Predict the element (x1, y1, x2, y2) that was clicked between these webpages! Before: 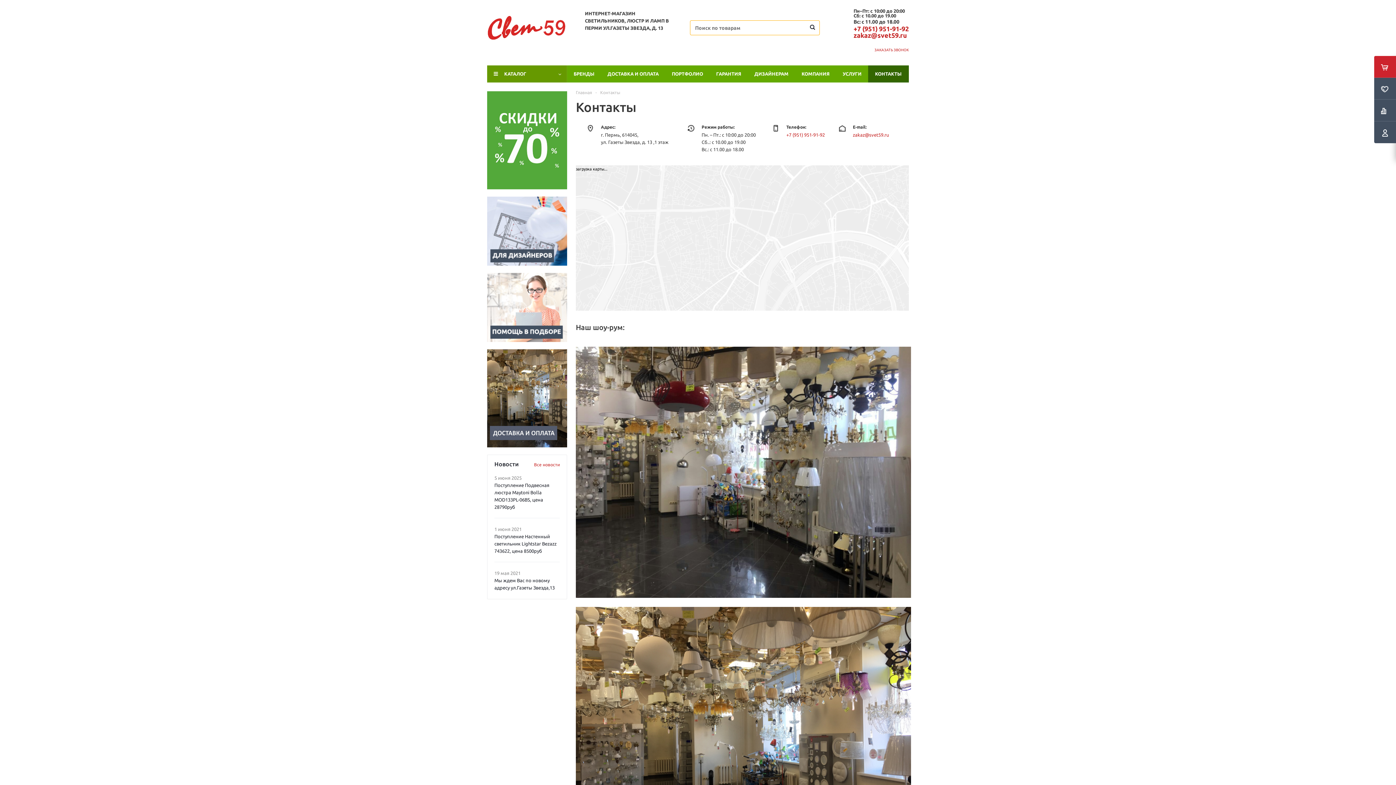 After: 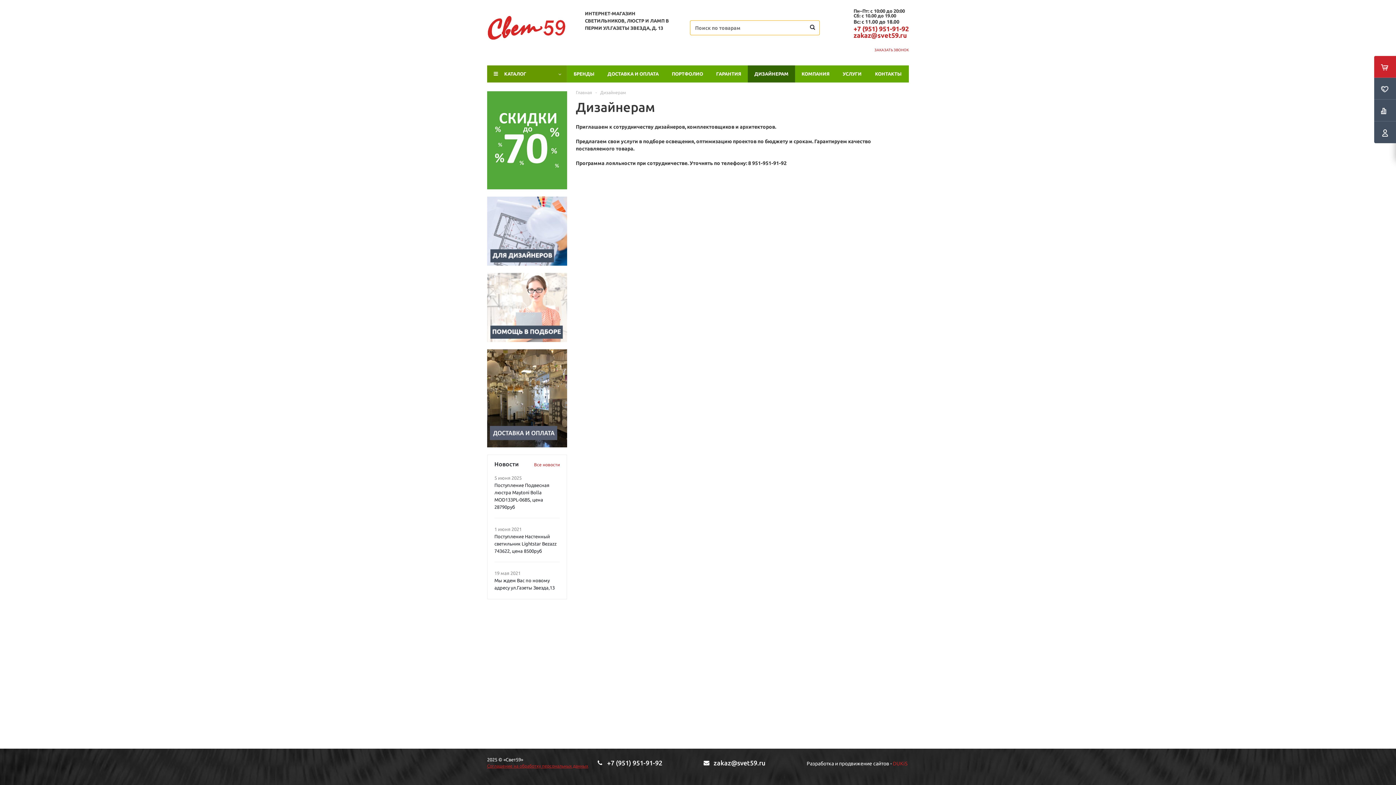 Action: bbox: (487, 196, 567, 265)